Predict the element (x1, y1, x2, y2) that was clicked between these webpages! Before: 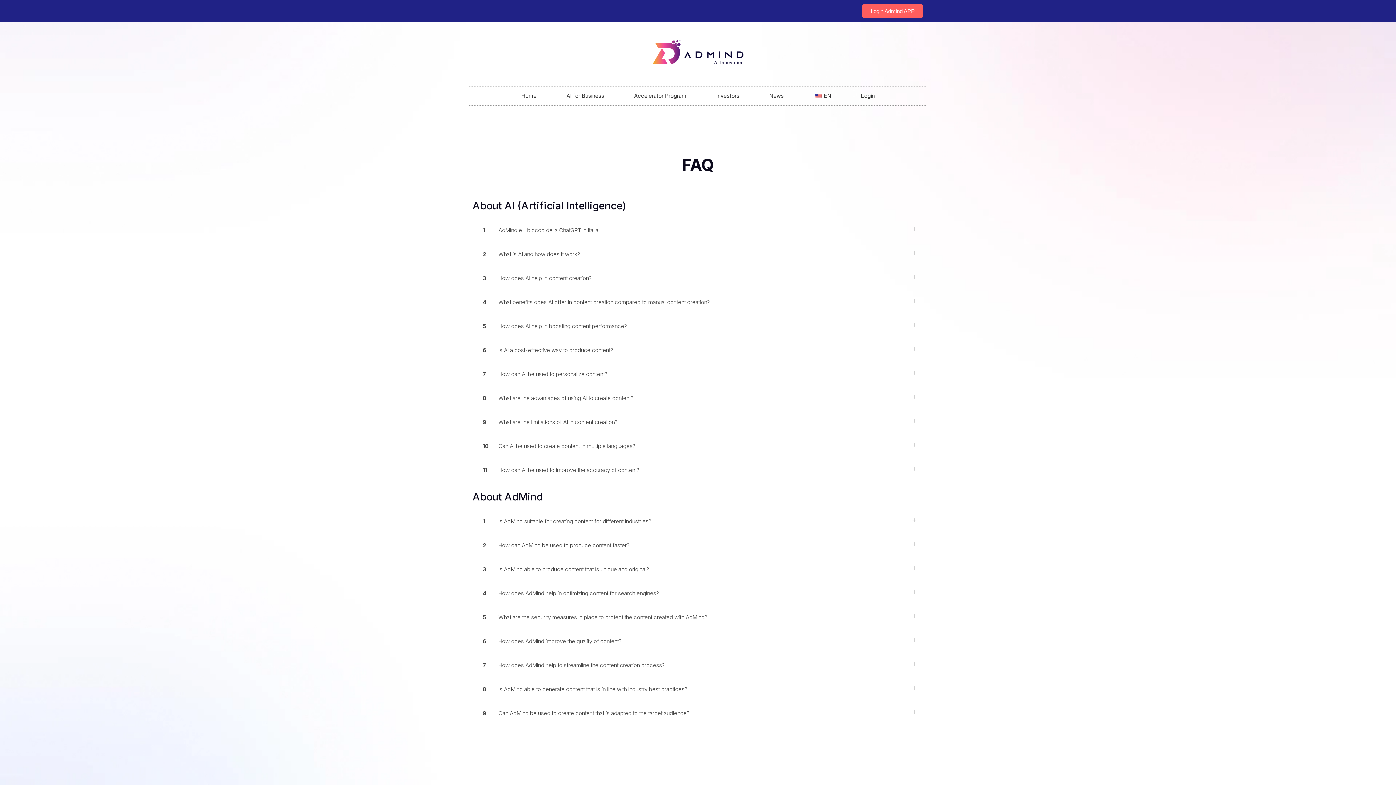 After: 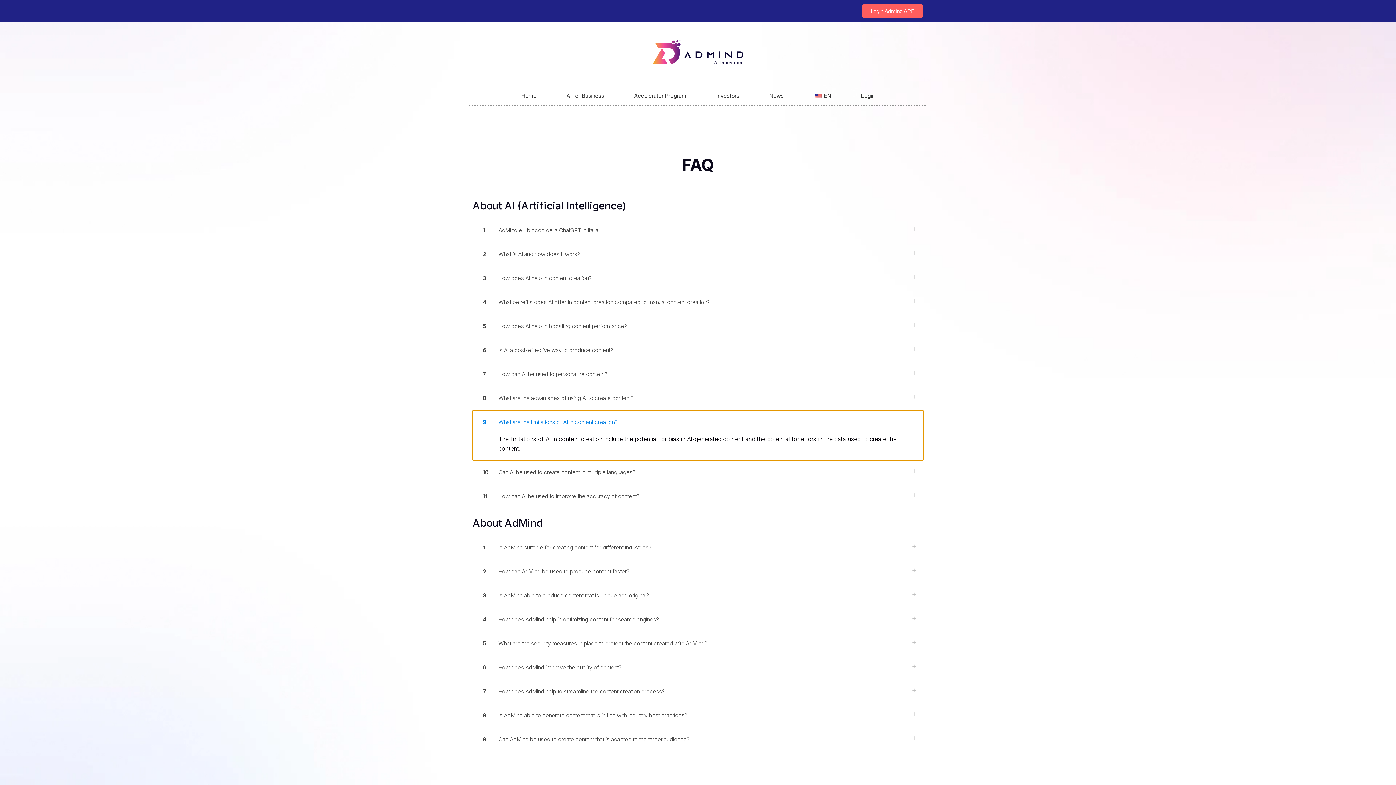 Action: label: 9
What are the limitations of AI in content creation? bbox: (472, 410, 923, 434)